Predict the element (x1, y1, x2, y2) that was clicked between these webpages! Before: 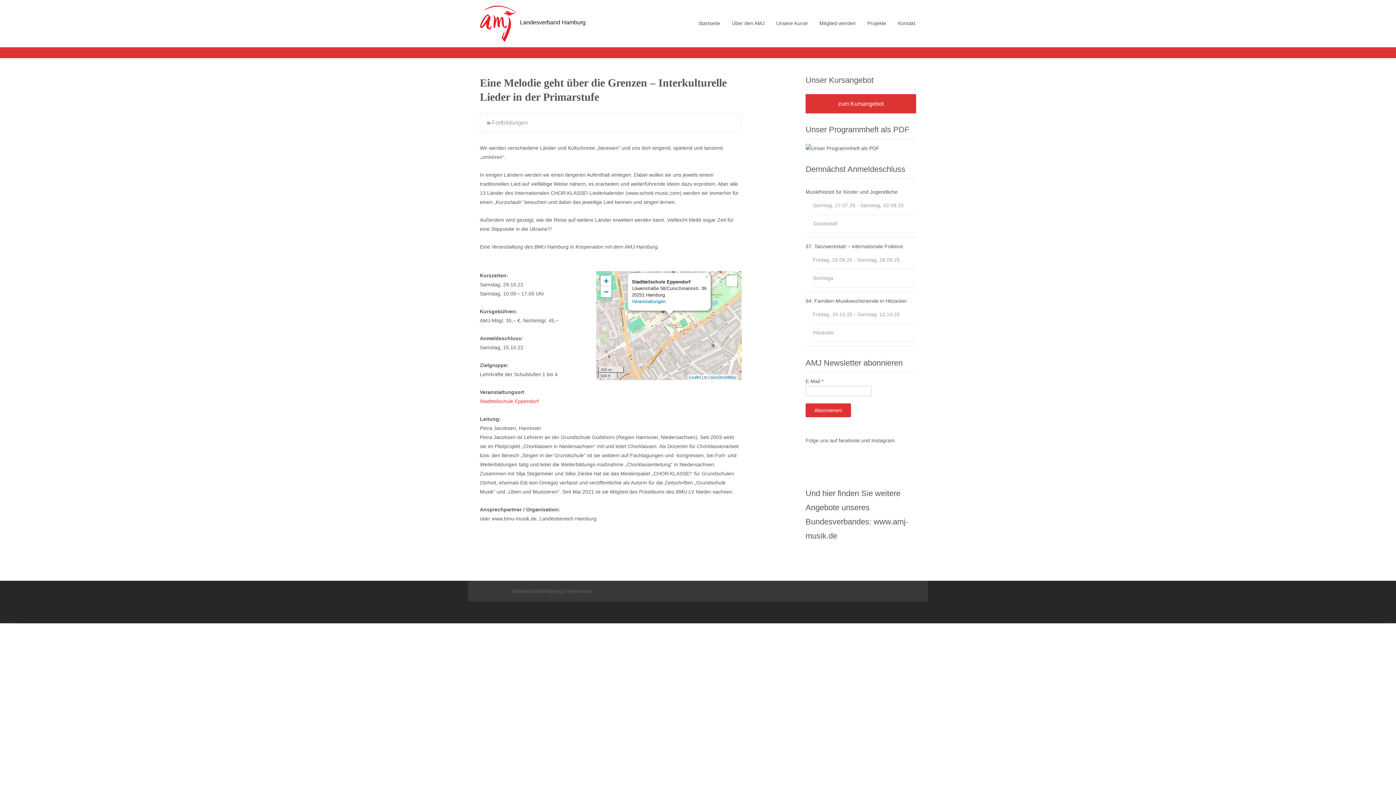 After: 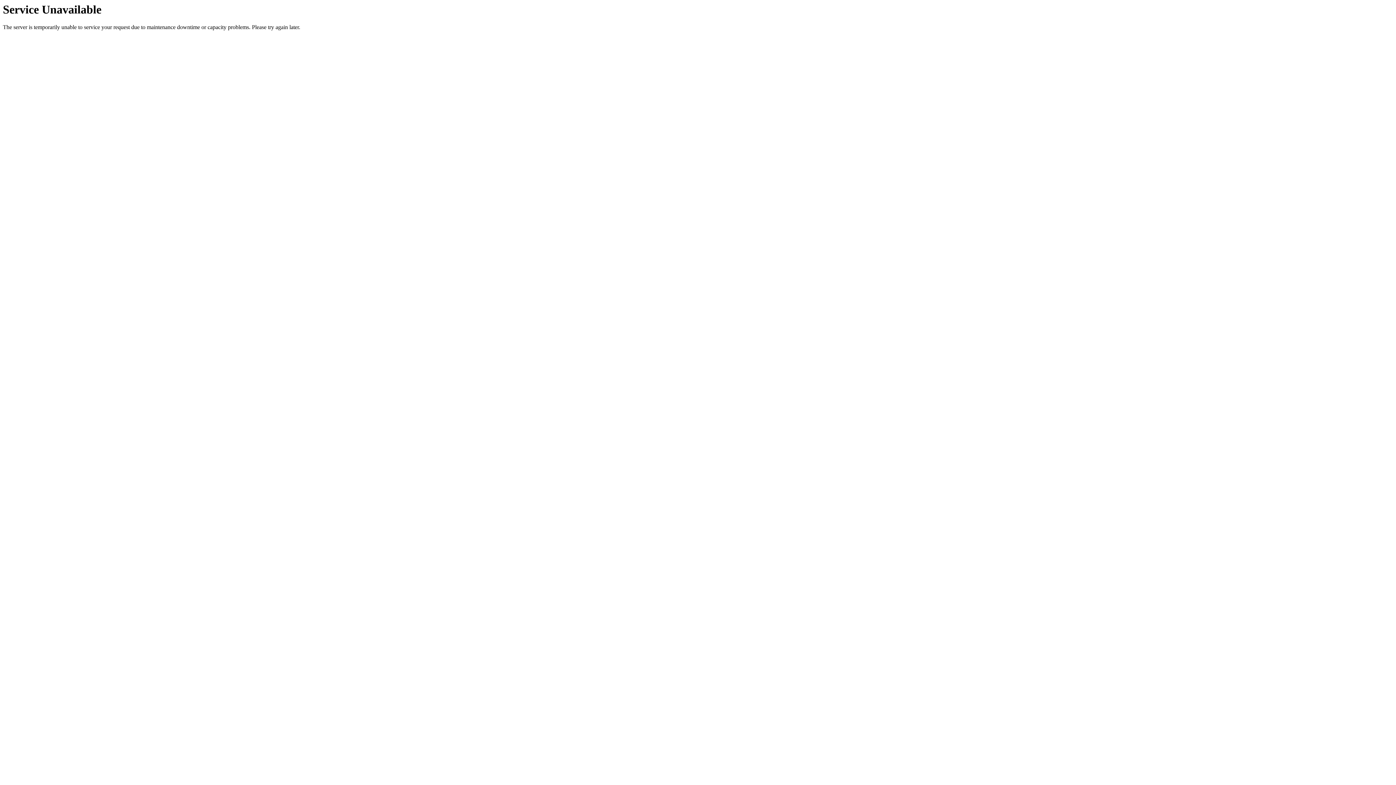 Action: label: zum Kursangebot bbox: (805, 94, 916, 113)